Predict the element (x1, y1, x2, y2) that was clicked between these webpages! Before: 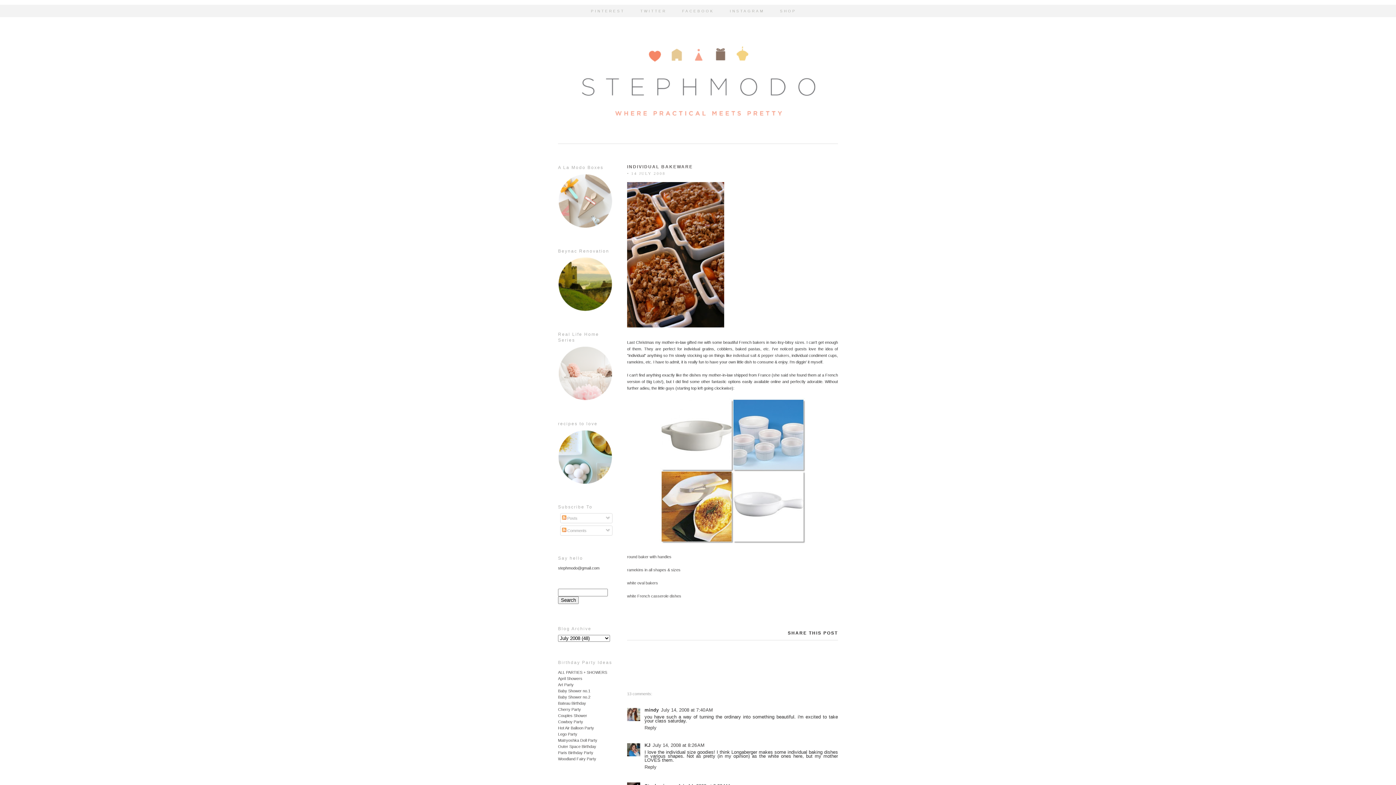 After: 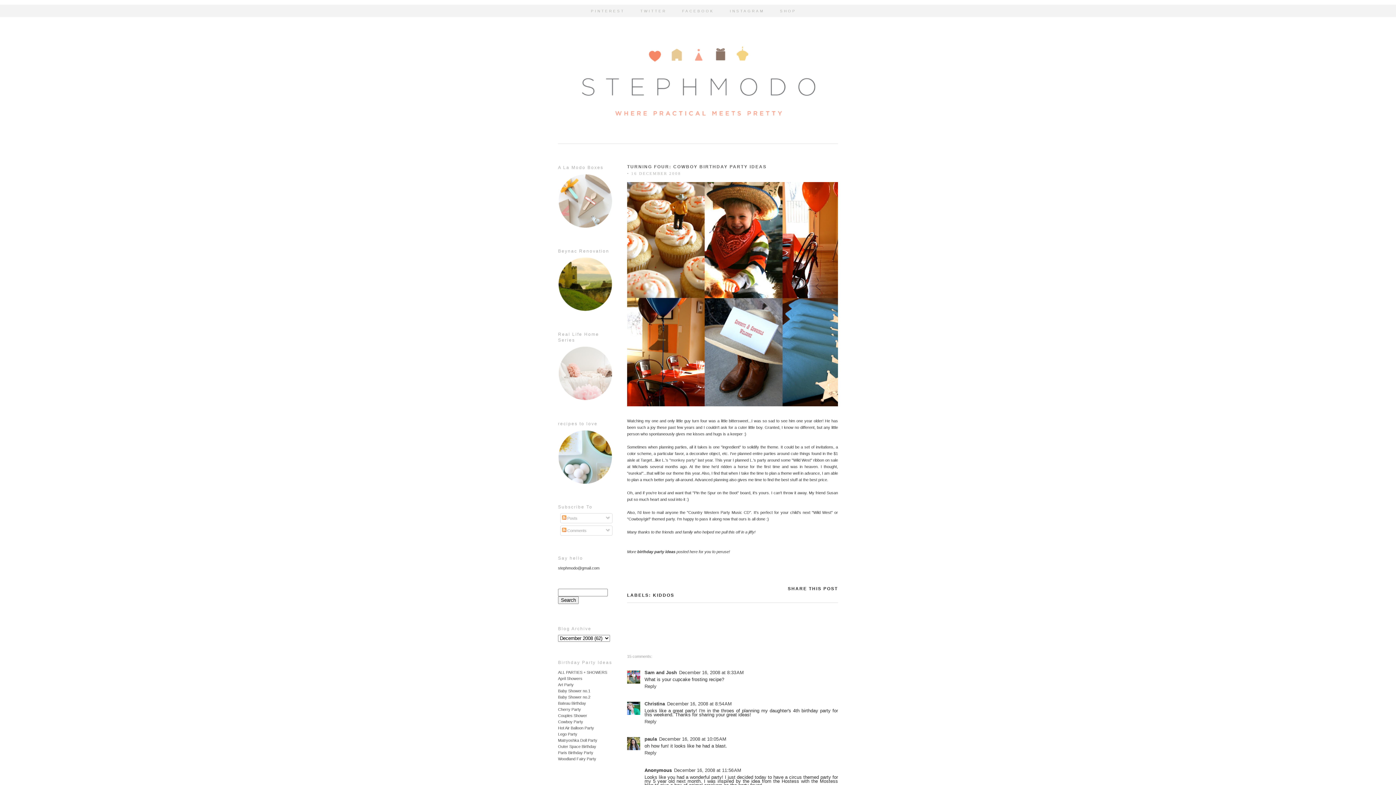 Action: bbox: (558, 720, 583, 724) label: Cowboy Party